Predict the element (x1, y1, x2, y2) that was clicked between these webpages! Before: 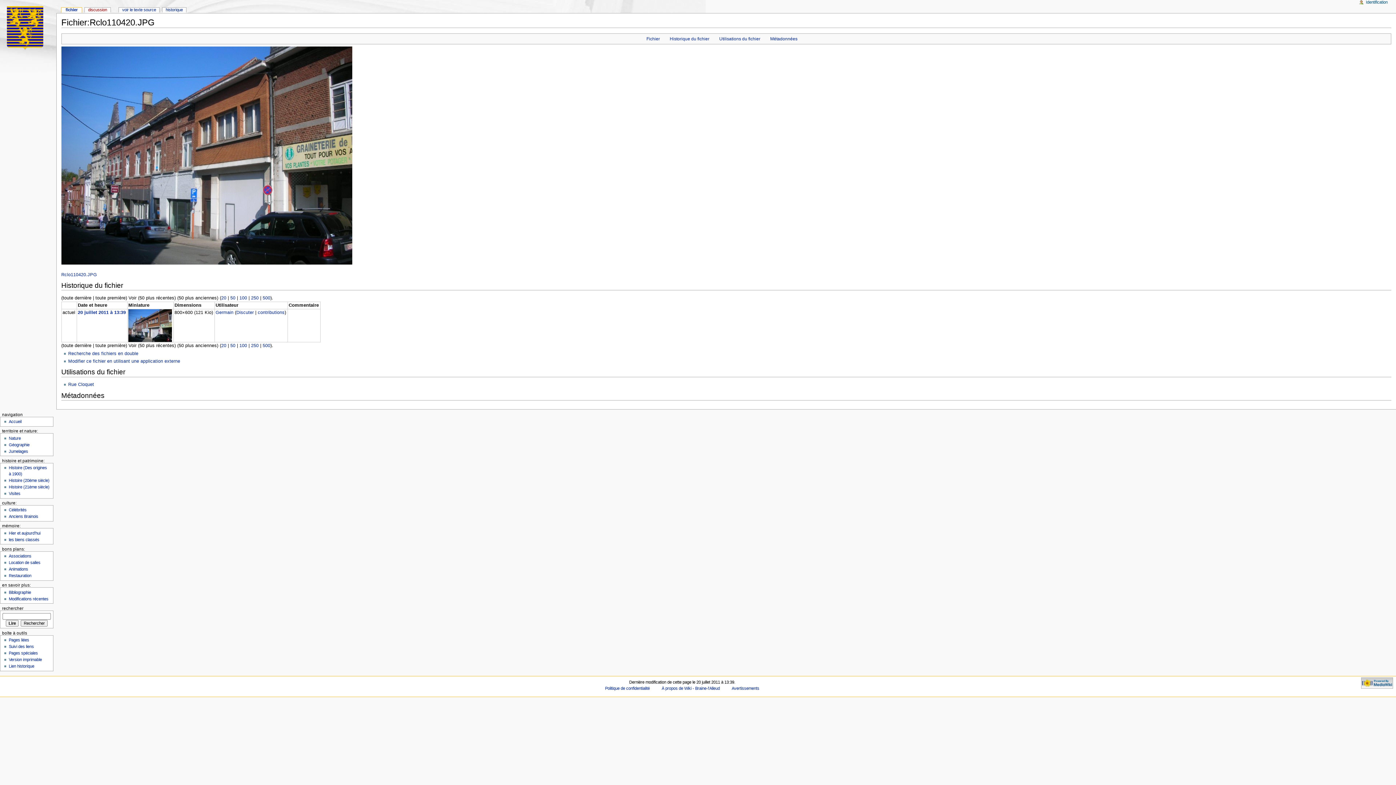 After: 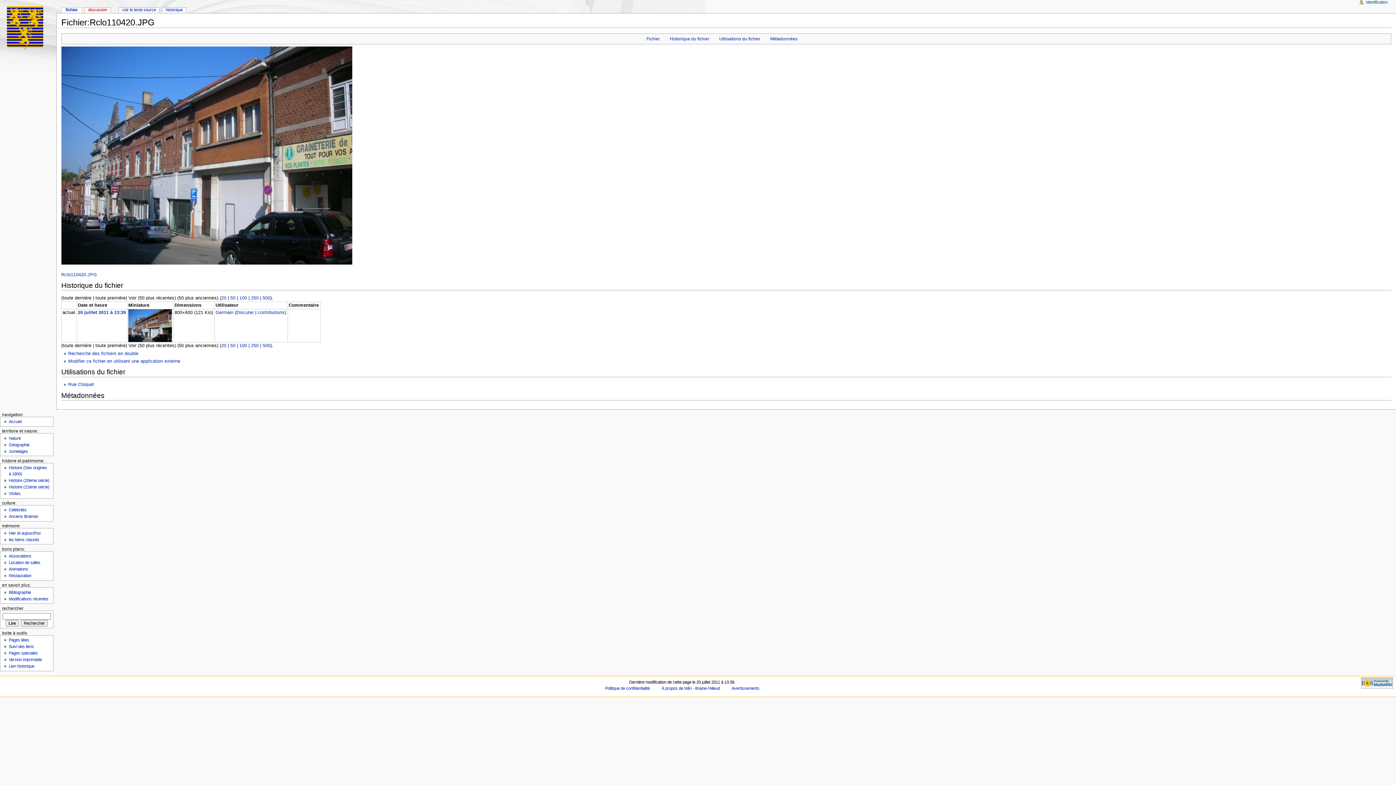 Action: bbox: (230, 343, 235, 348) label: 50